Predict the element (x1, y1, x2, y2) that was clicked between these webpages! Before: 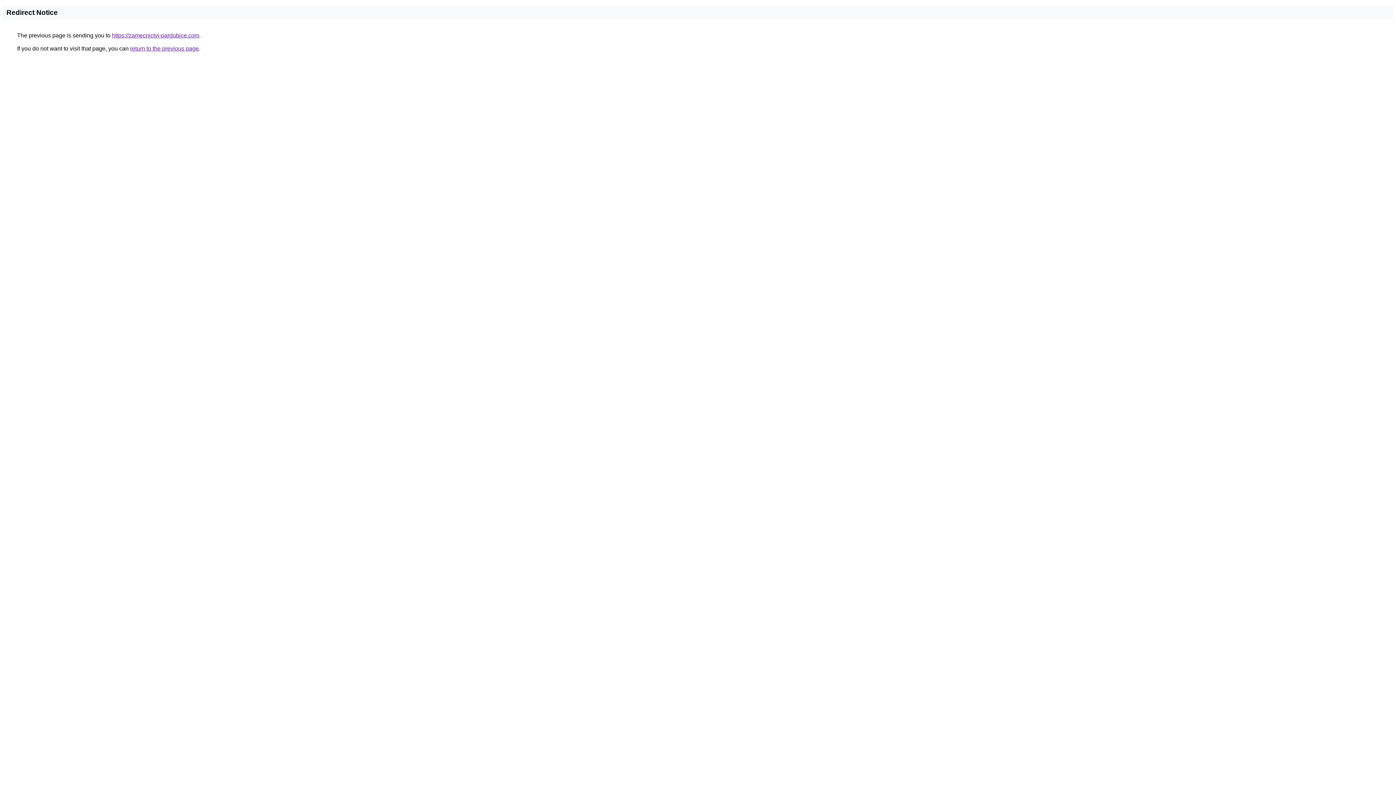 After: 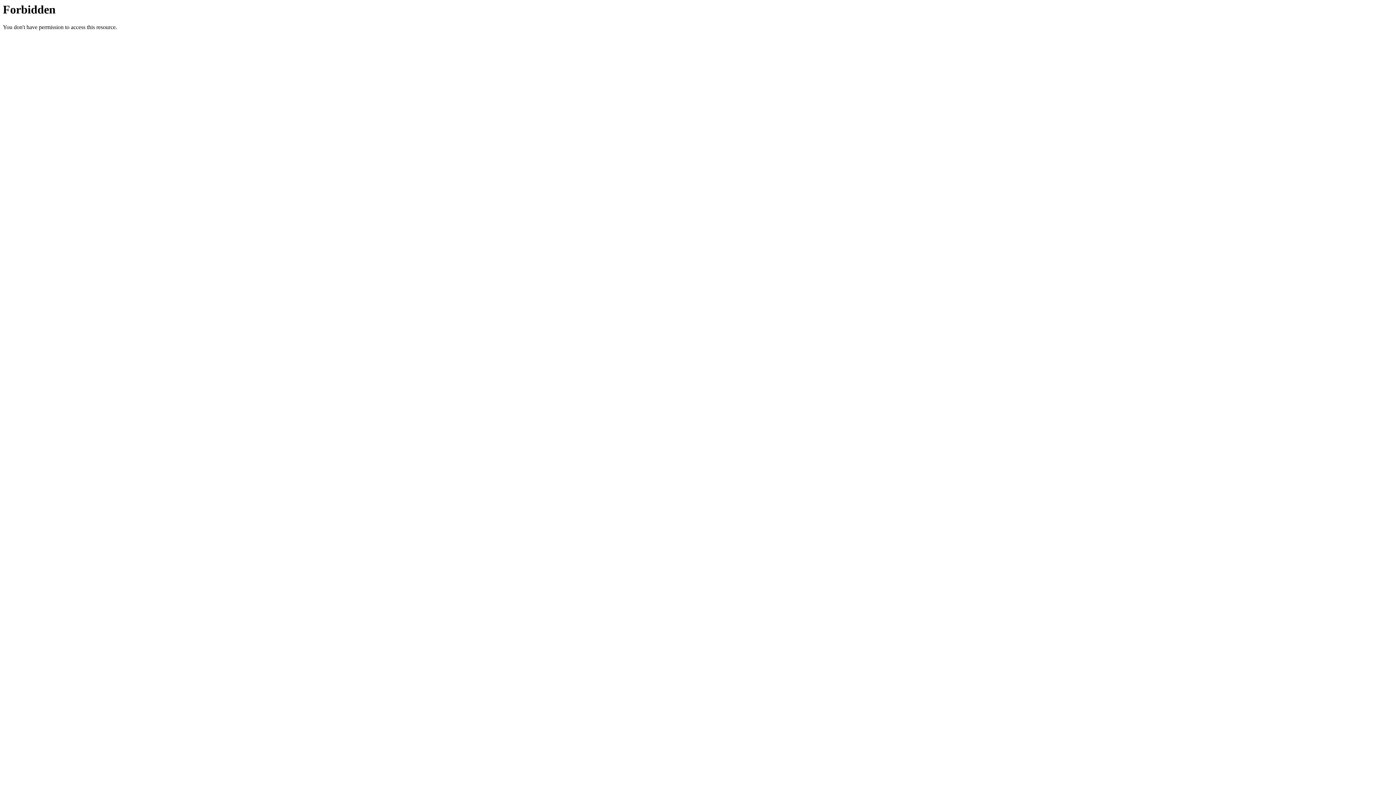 Action: label: https://zamecnictvi-pardubice.com bbox: (112, 32, 199, 38)